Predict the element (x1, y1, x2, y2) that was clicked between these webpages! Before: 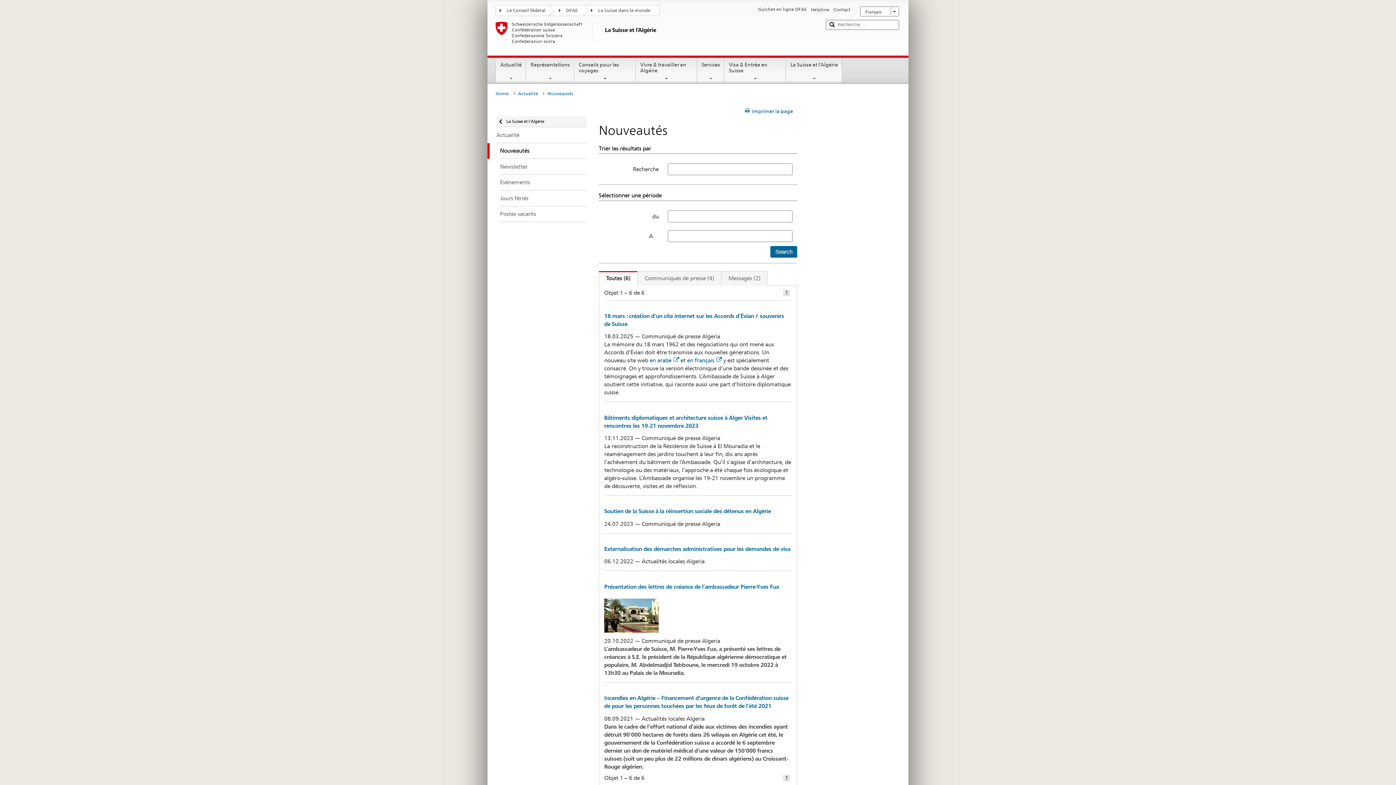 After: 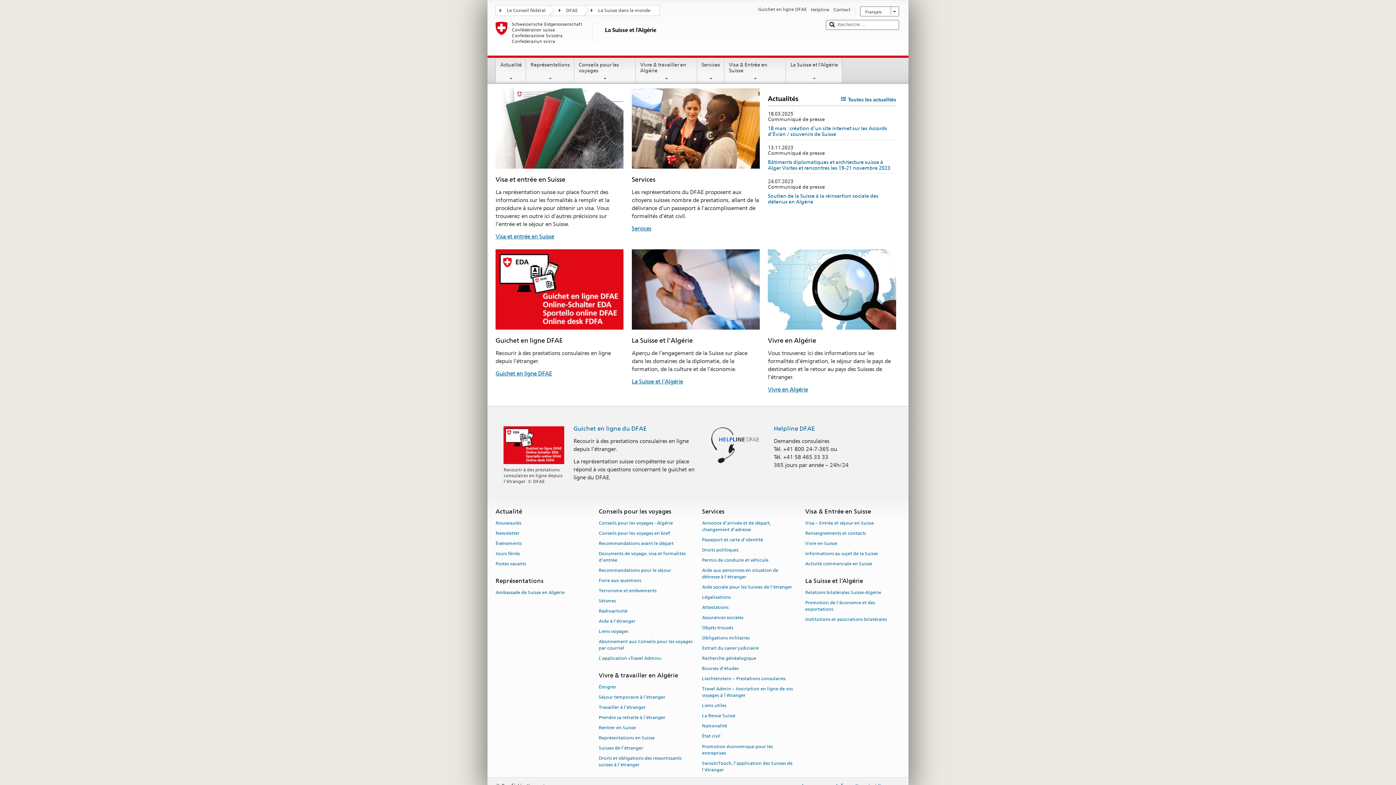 Action: bbox: (495, 89, 512, 98) label: Home